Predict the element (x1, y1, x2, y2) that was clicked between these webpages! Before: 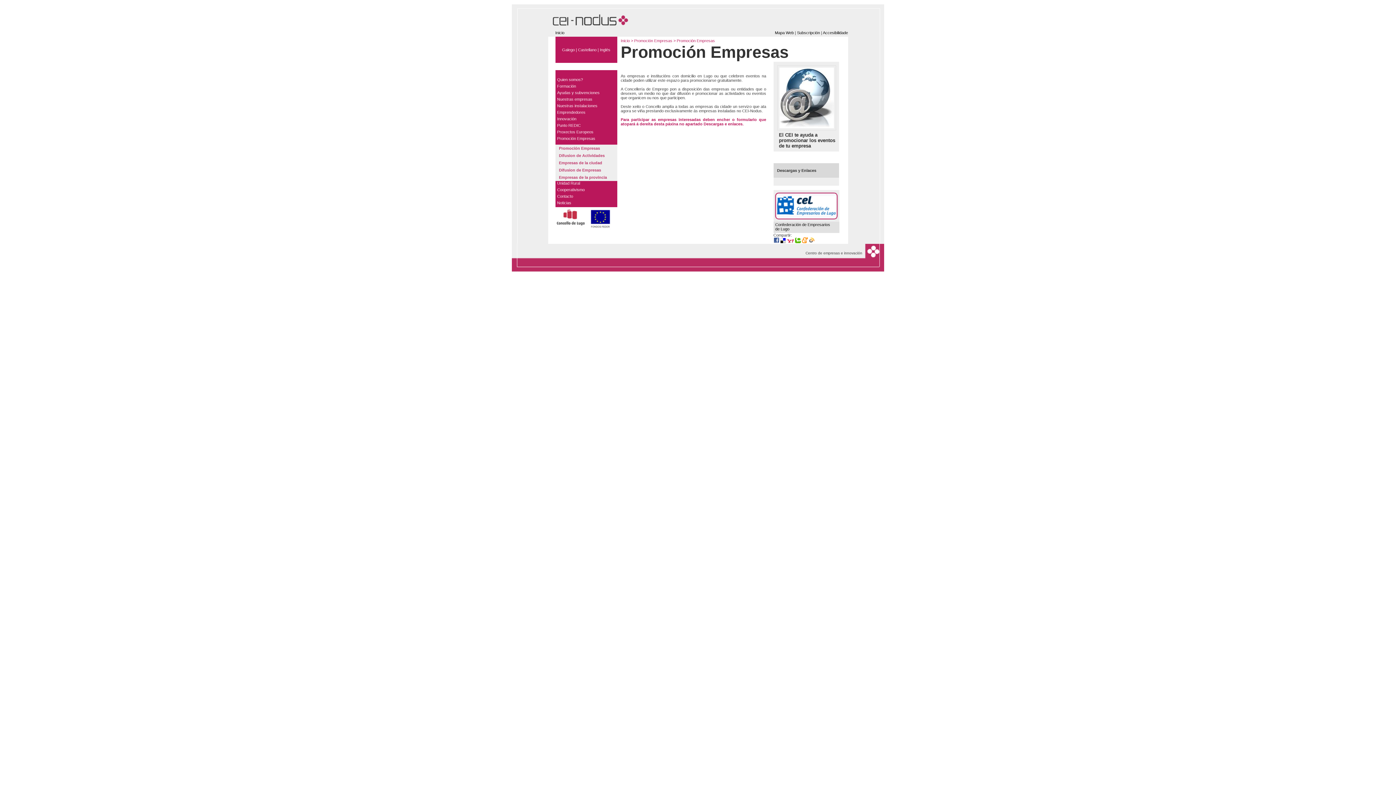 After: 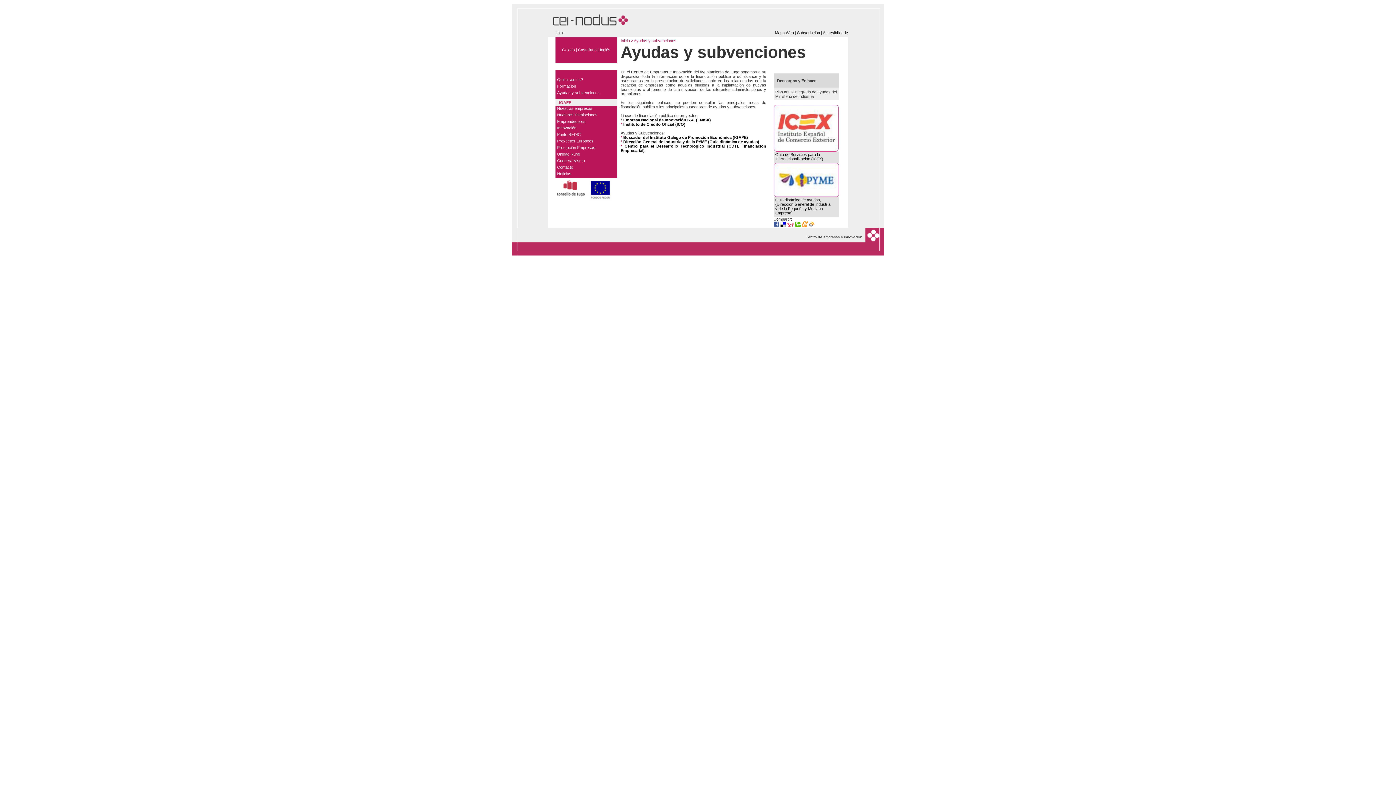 Action: label: Ayudas y subvenciones bbox: (555, 90, 617, 97)